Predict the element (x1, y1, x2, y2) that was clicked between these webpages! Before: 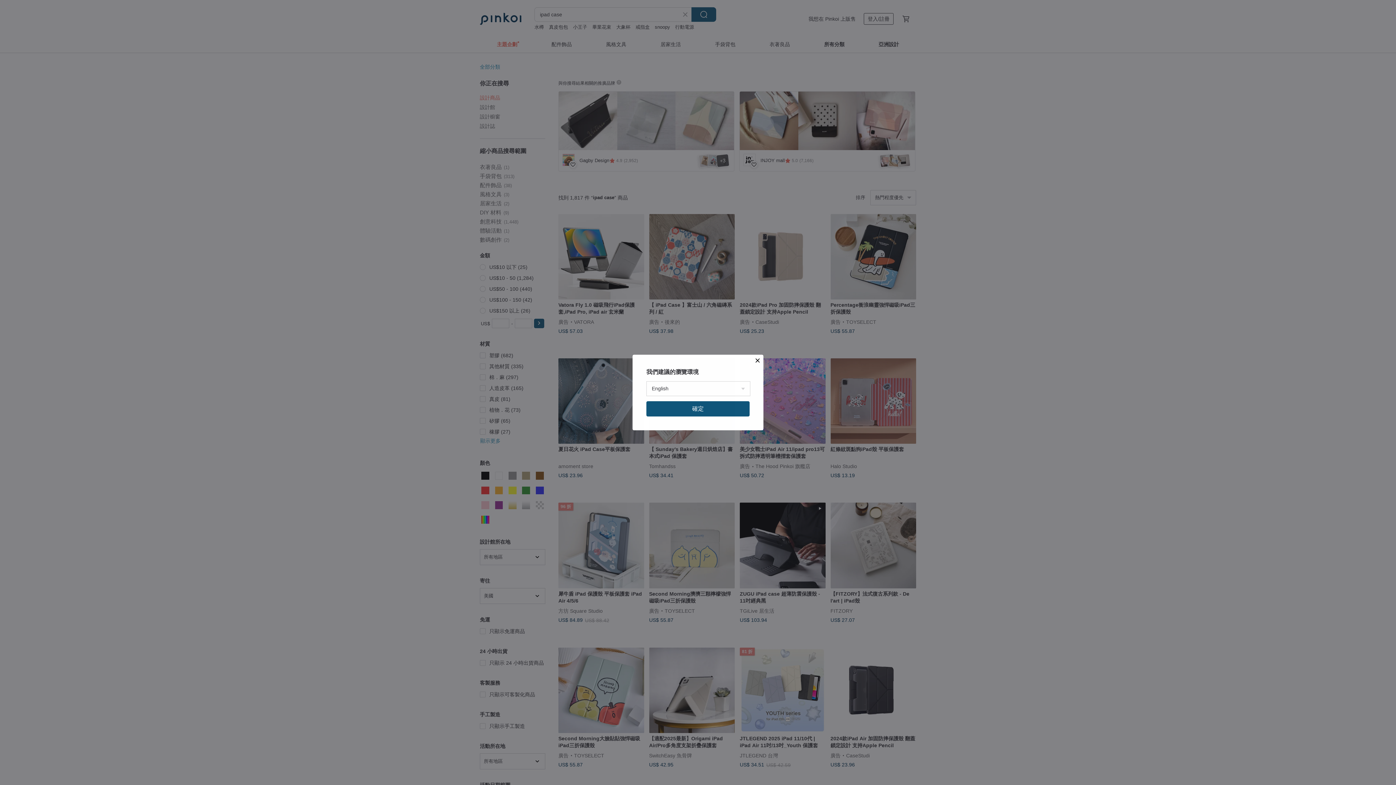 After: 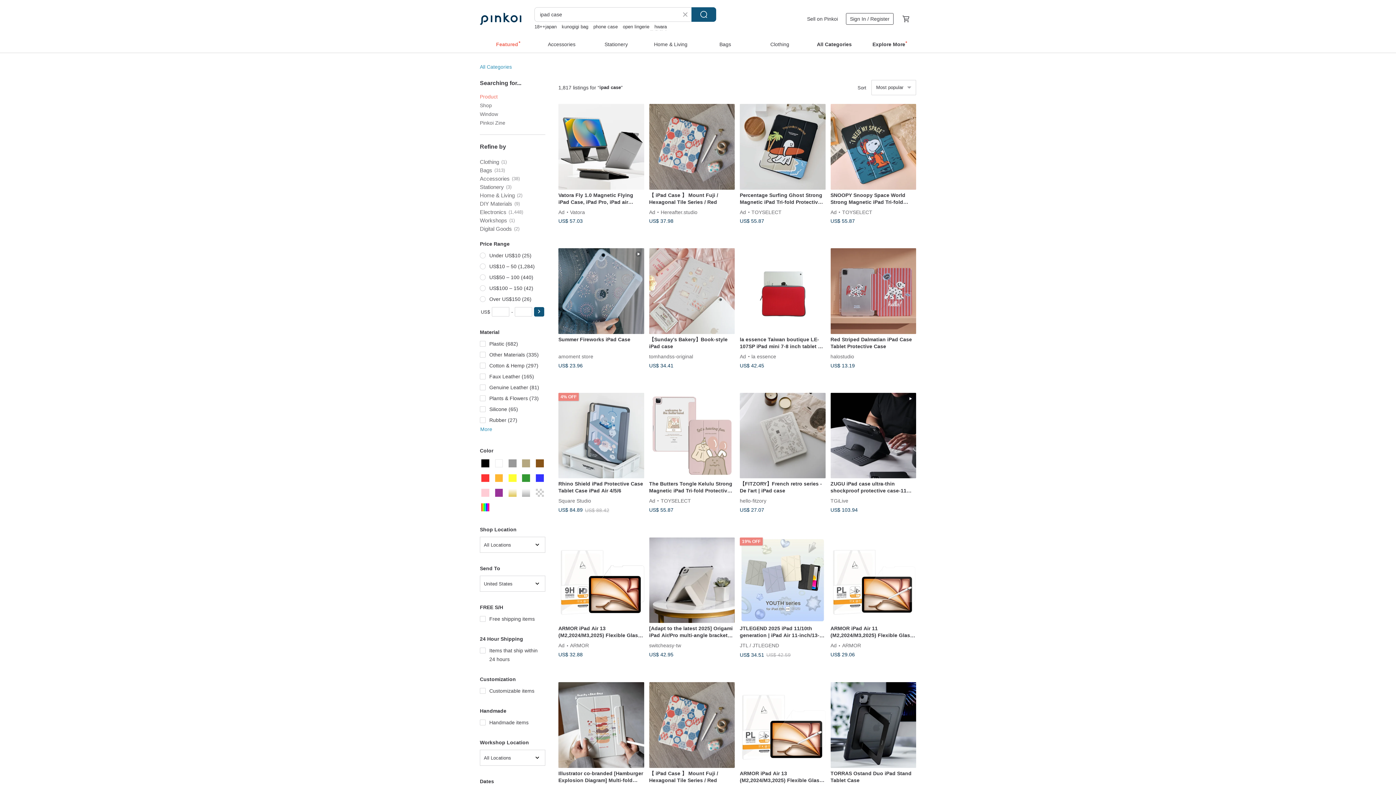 Action: bbox: (646, 401, 749, 416) label: 確定